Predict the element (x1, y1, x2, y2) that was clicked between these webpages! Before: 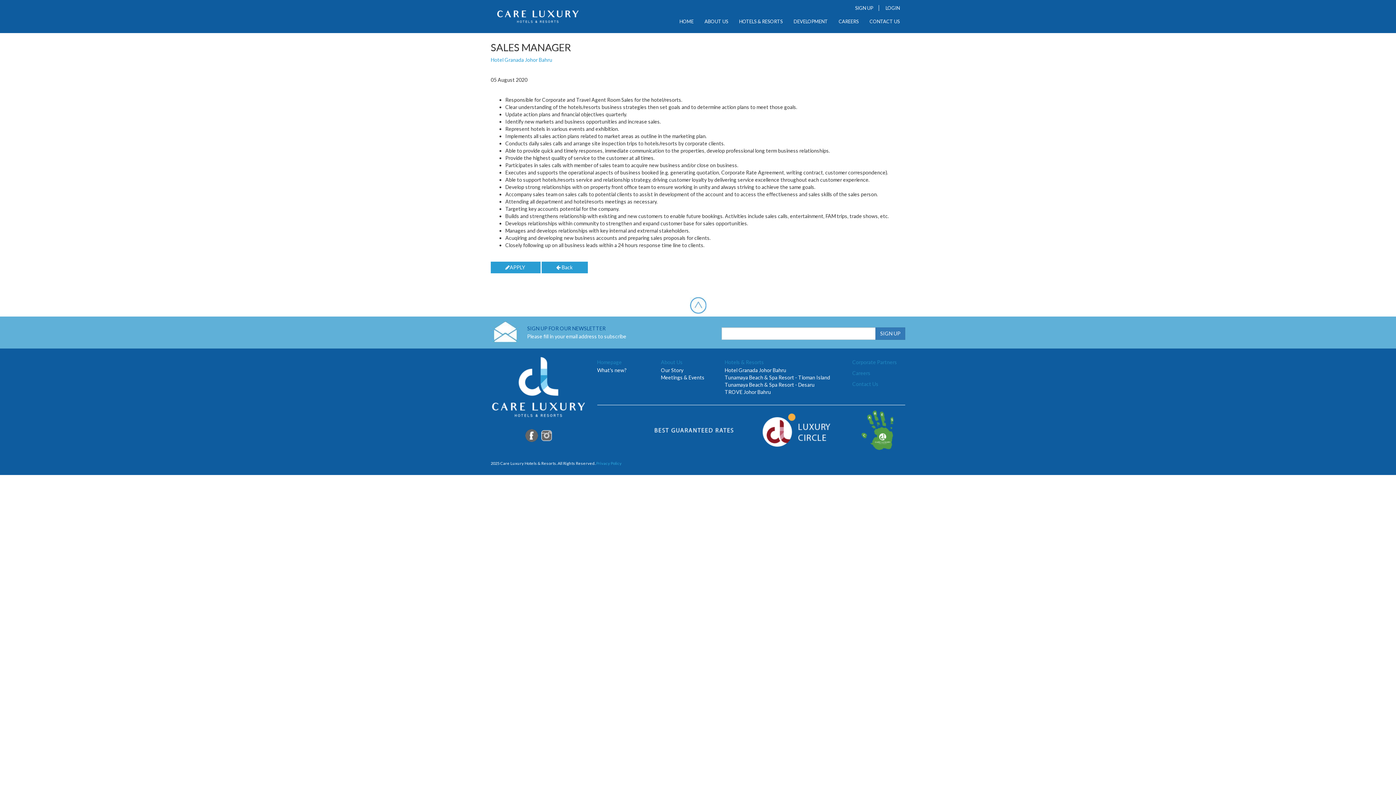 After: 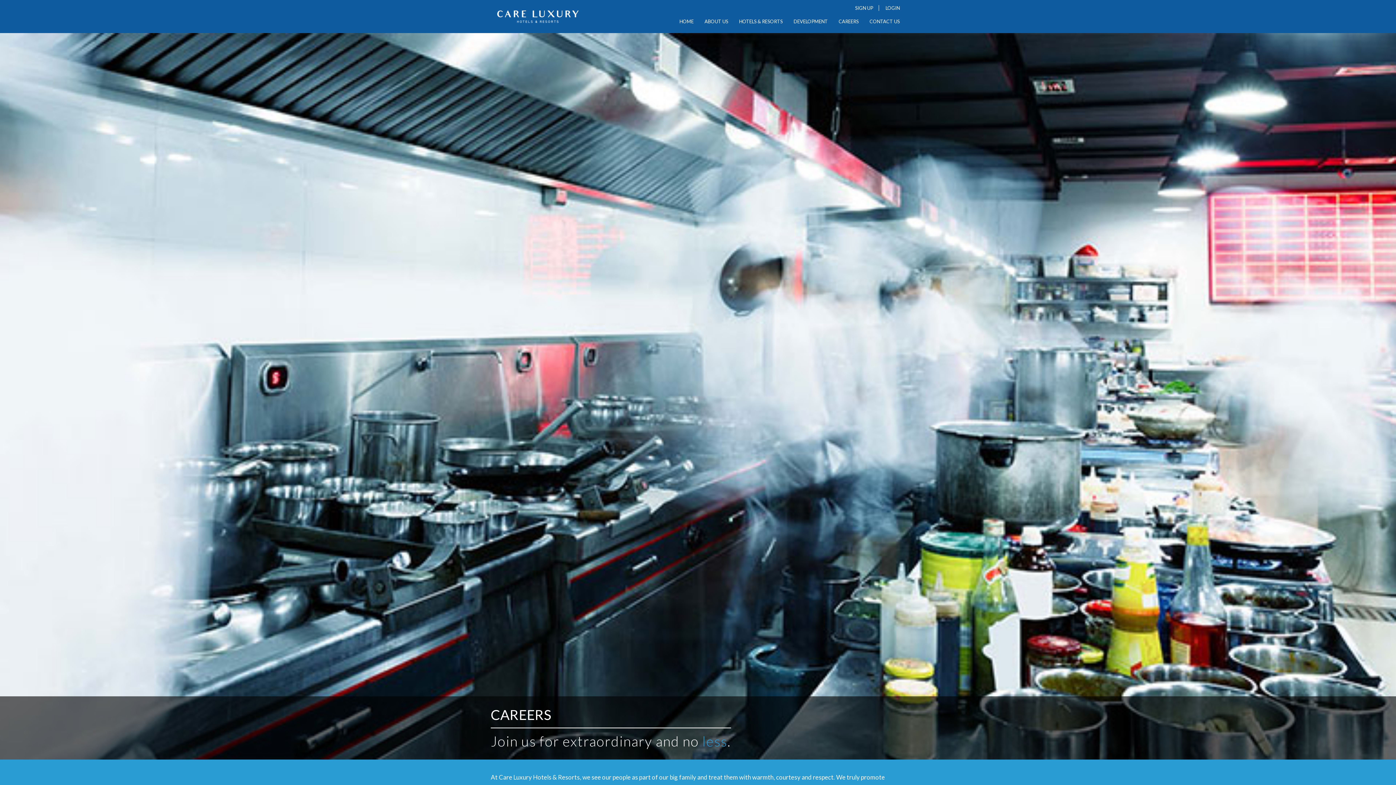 Action: bbox: (852, 370, 905, 376) label: Careers